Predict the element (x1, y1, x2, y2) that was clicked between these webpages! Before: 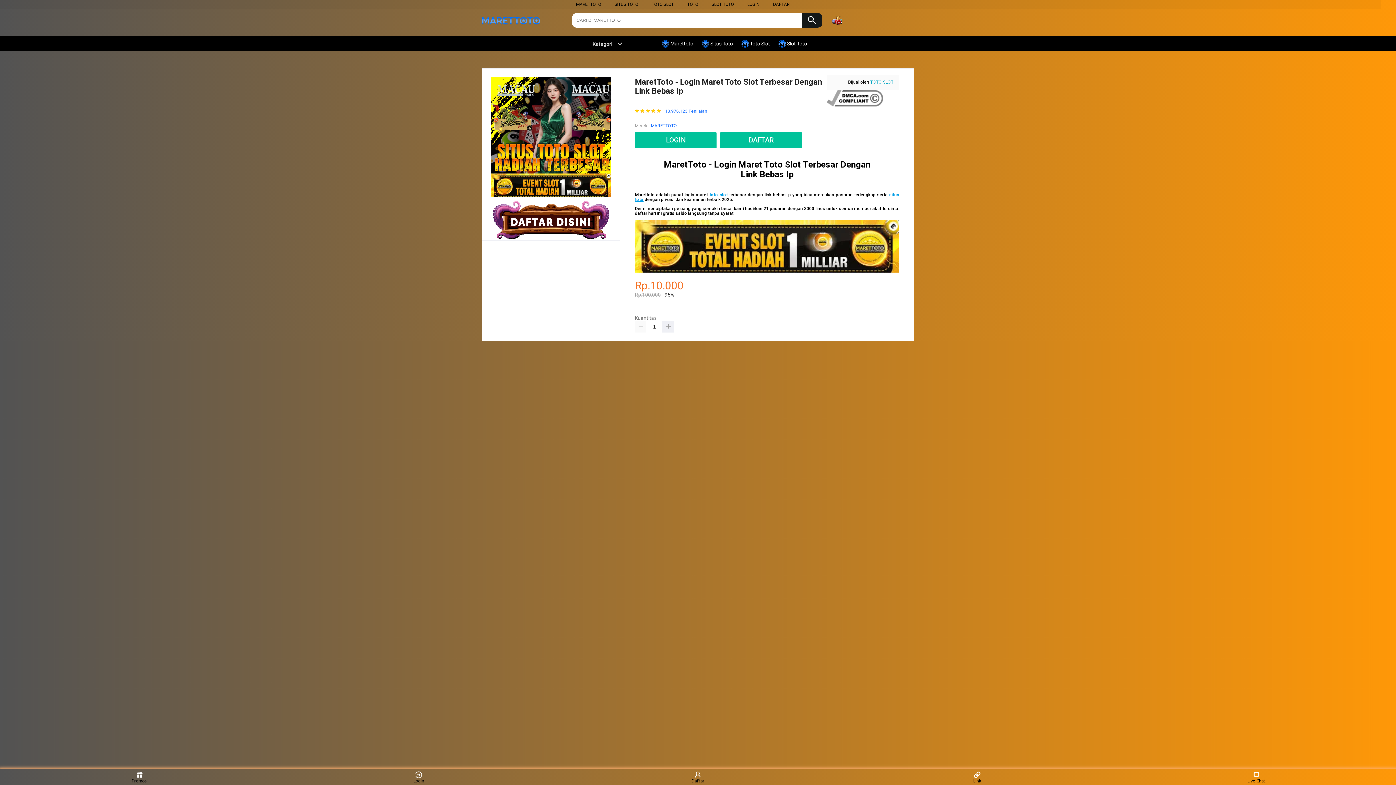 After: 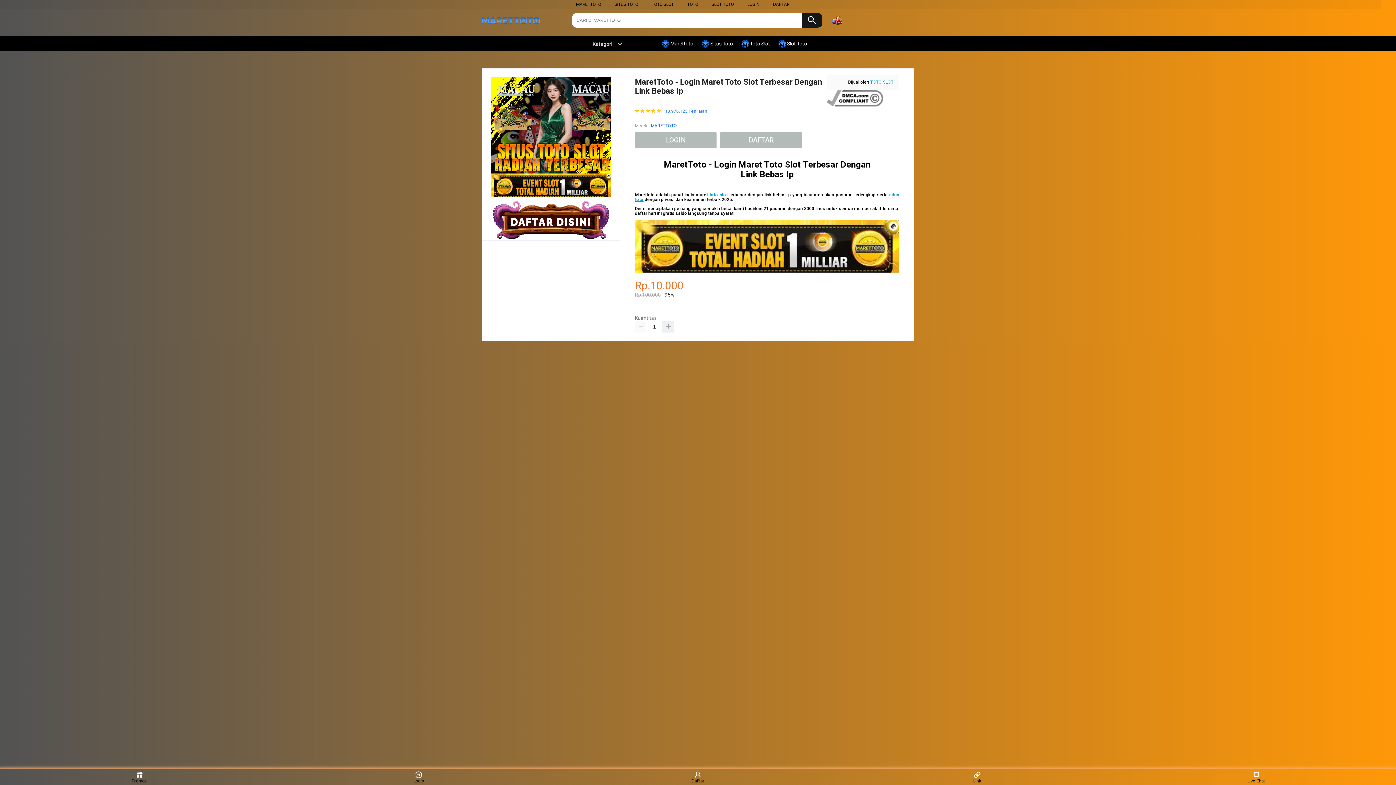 Action: bbox: (720, 132, 805, 148) label: DAFTAR